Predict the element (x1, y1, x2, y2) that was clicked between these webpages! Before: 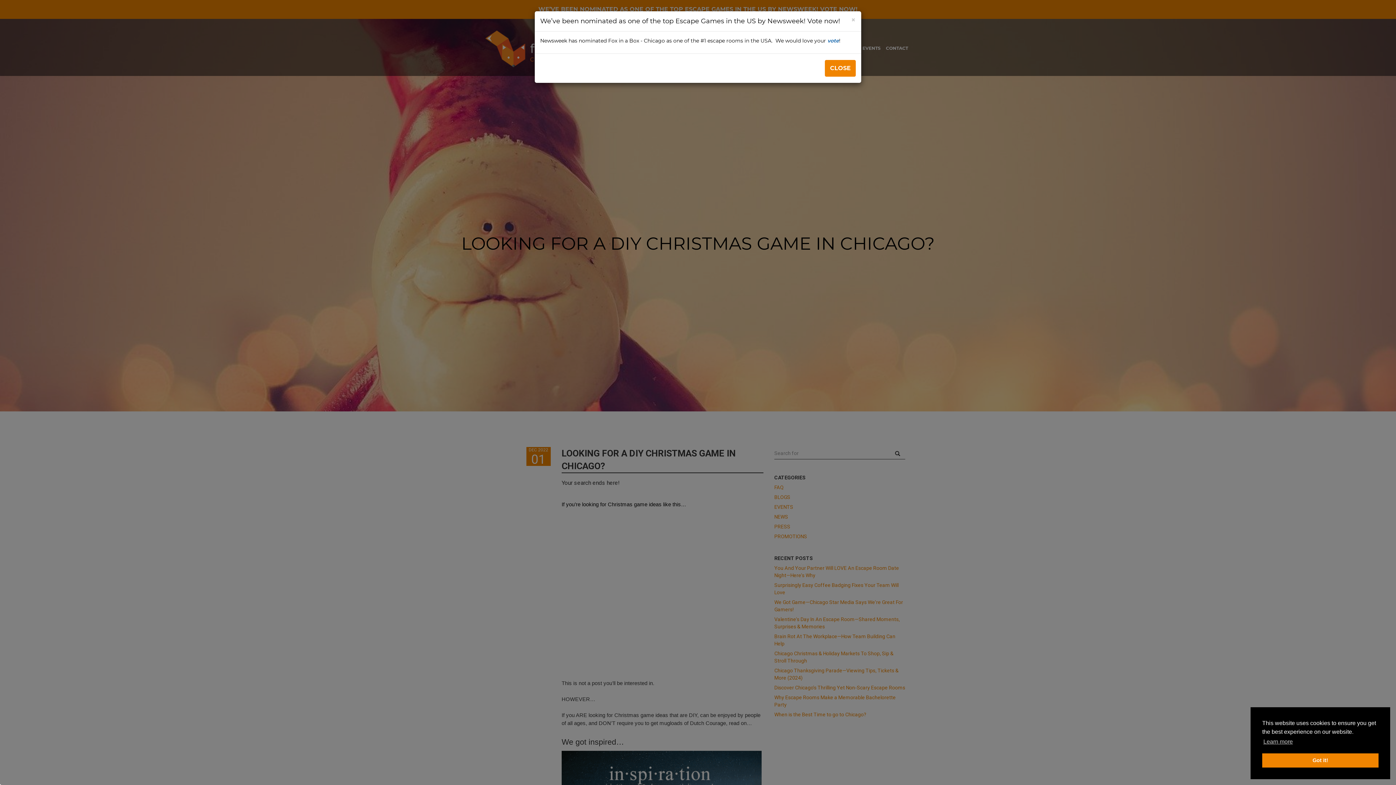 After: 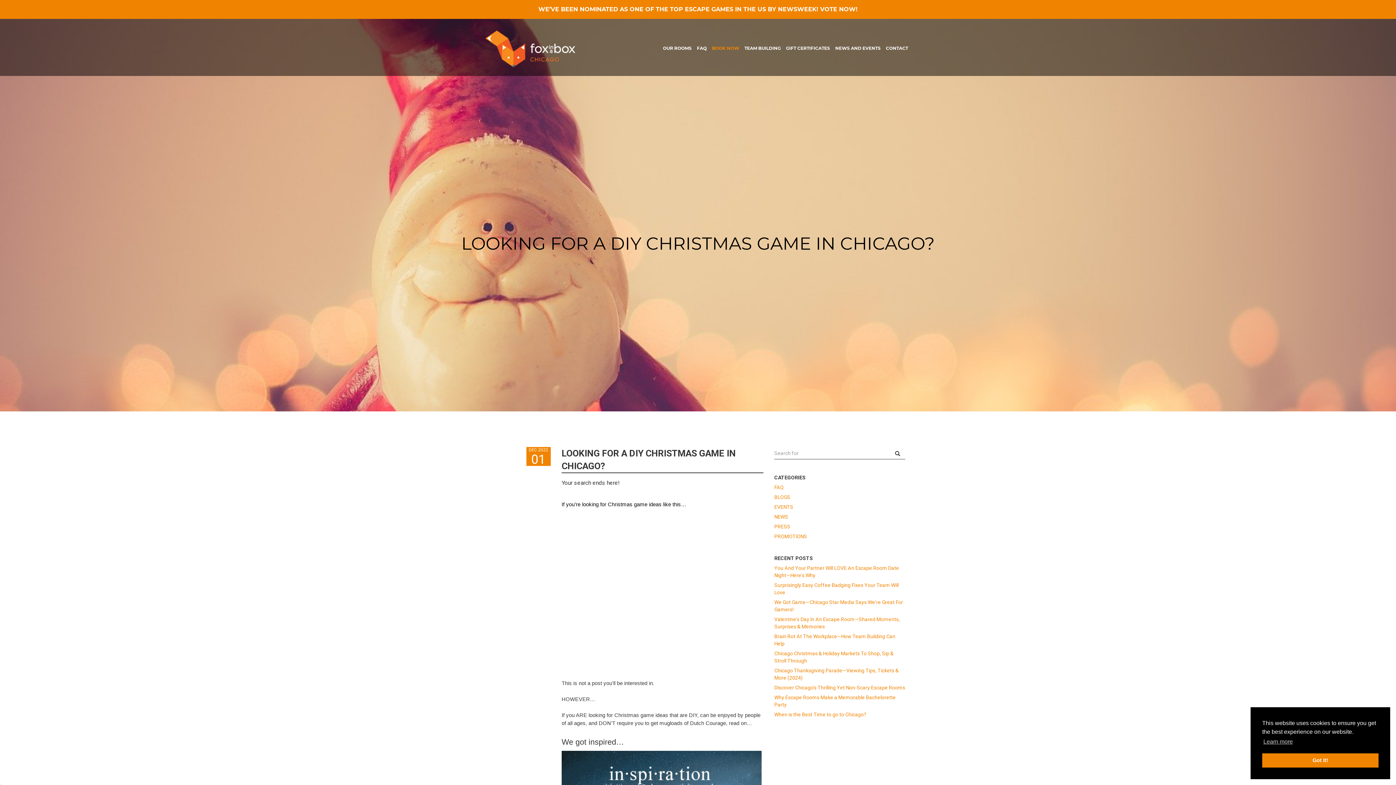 Action: label: CLOSE bbox: (825, 60, 856, 76)